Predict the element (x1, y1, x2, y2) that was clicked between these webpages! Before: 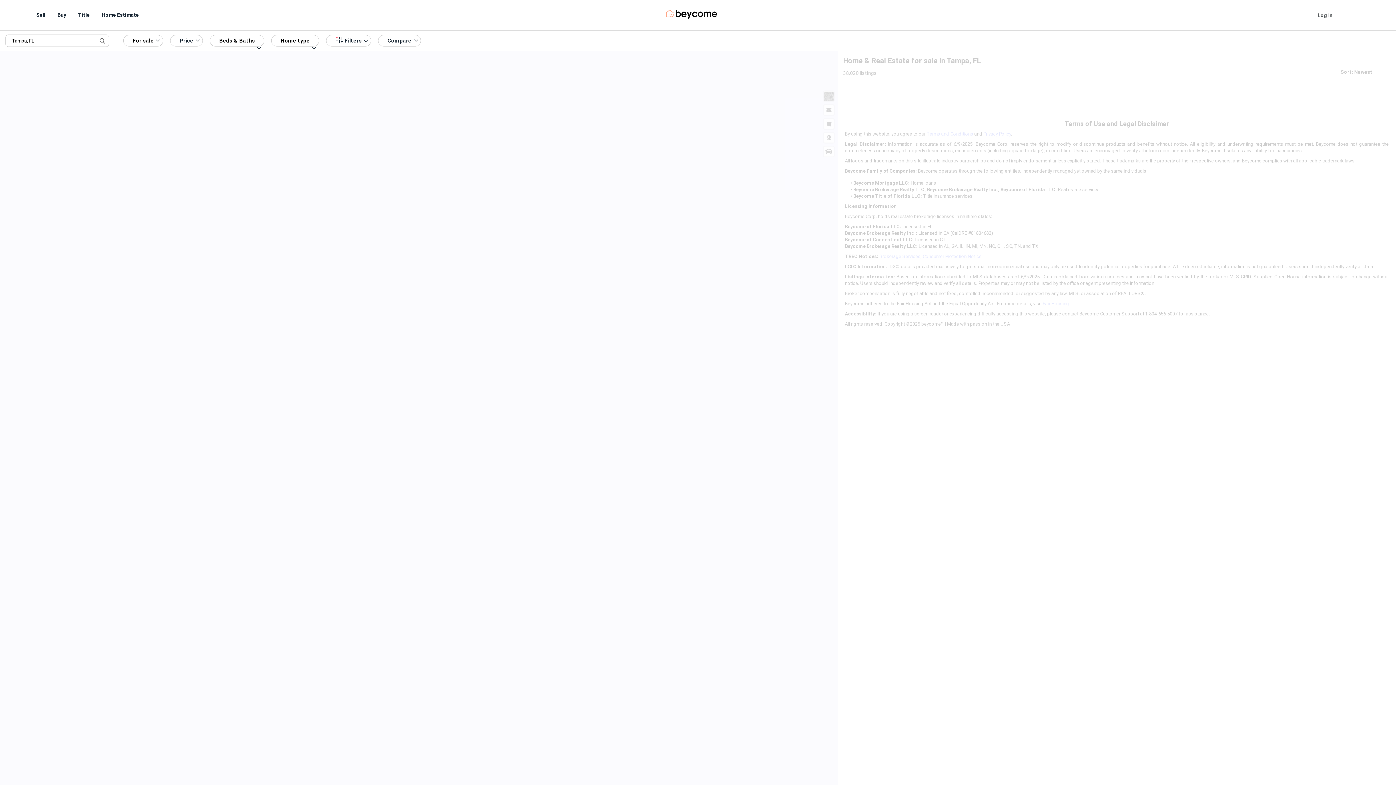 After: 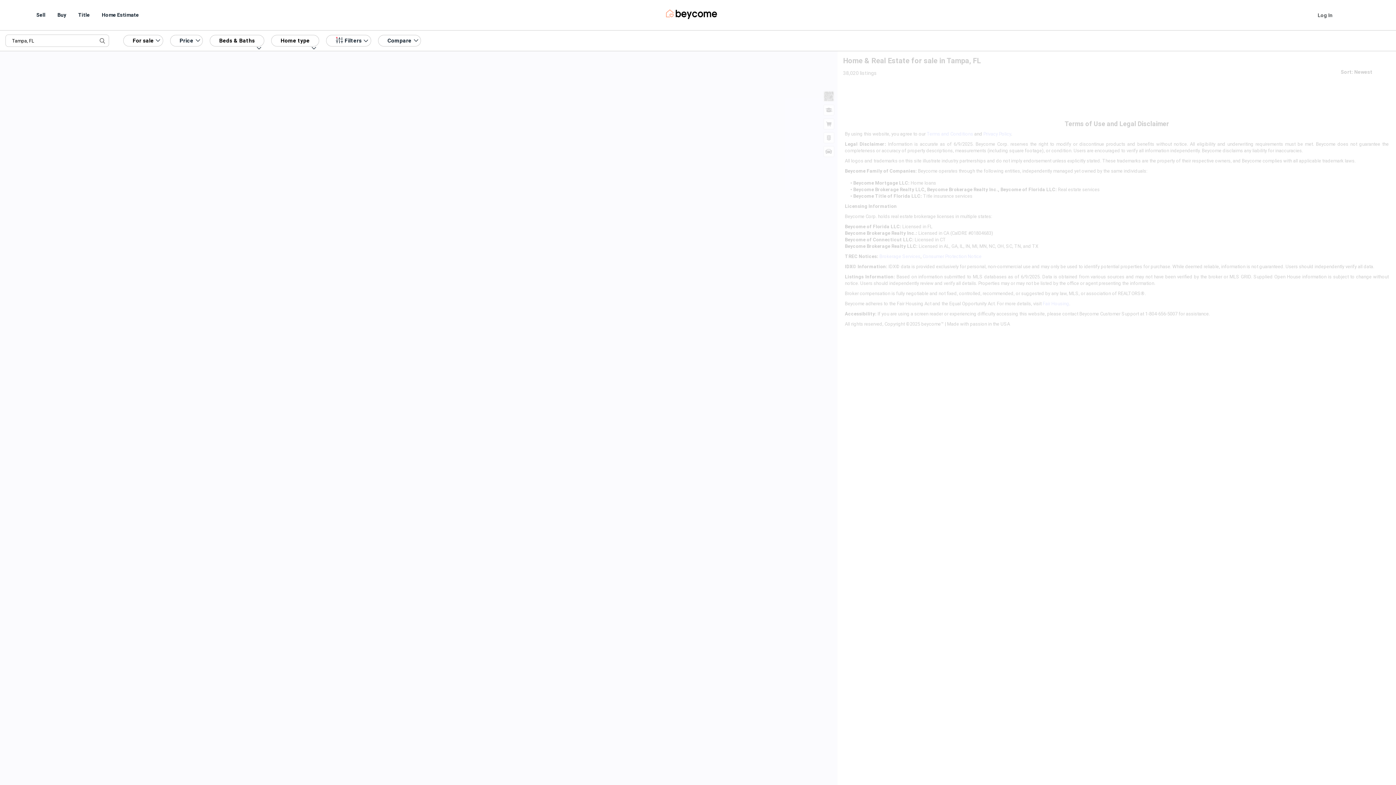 Action: bbox: (78, 12, 89, 17) label: Title